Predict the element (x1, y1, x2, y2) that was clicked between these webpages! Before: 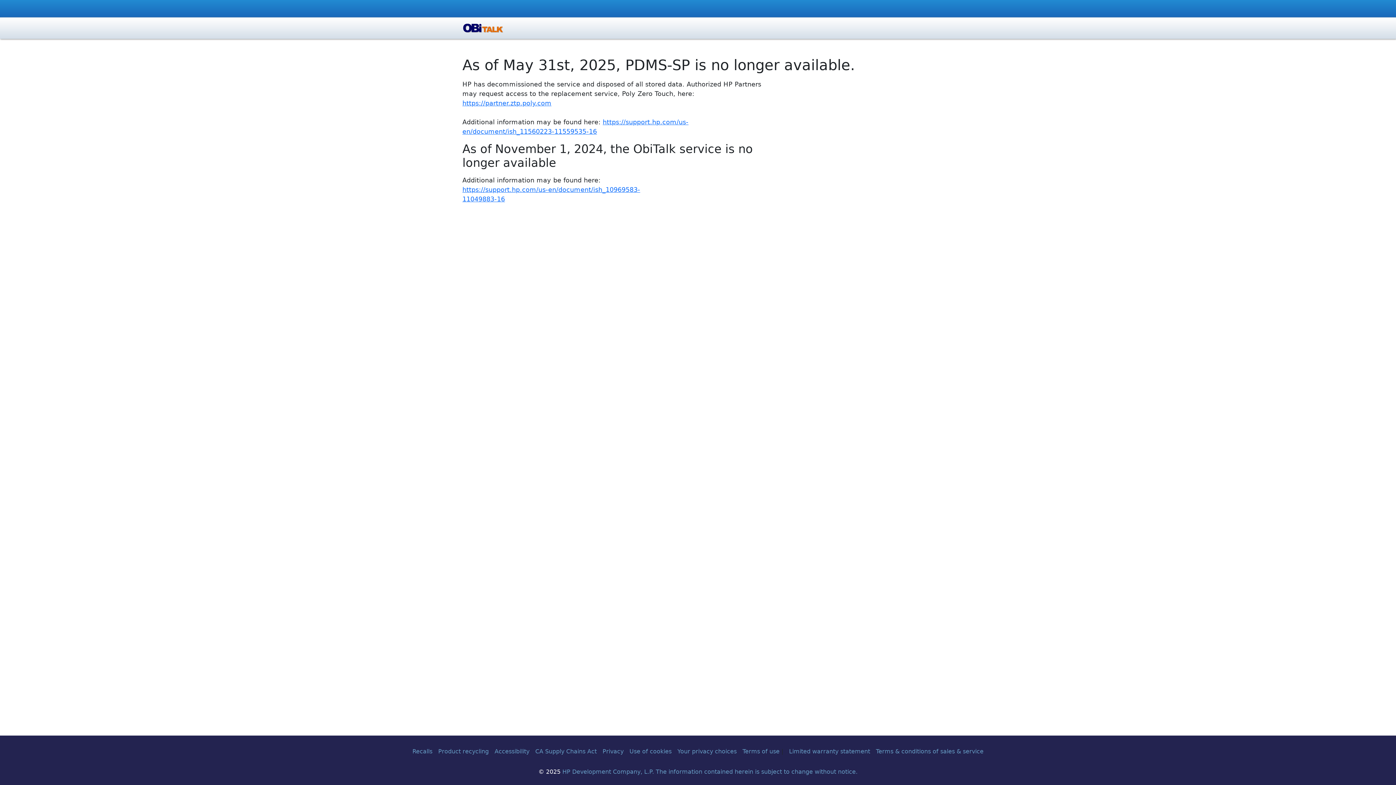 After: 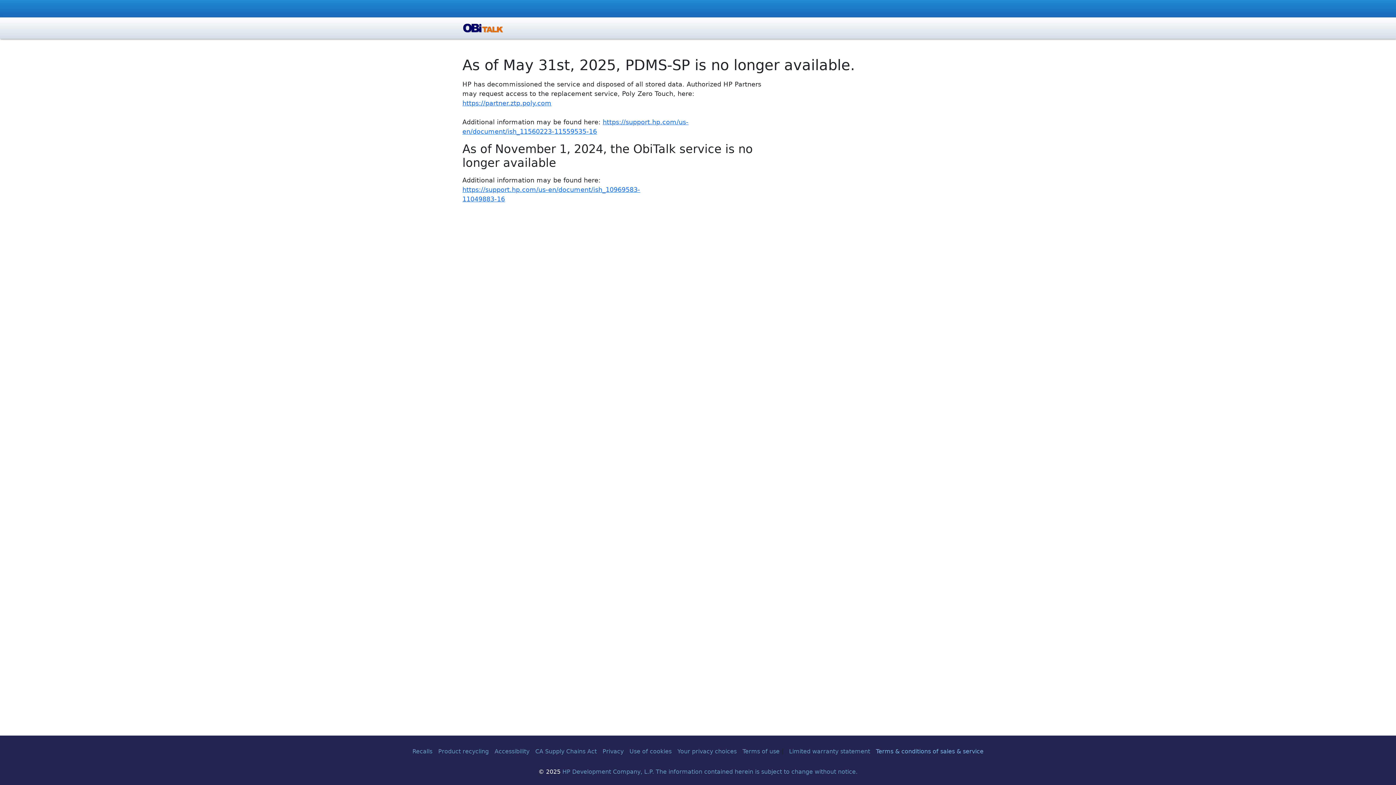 Action: bbox: (876, 748, 983, 755) label: Terms & conditions of sales & service